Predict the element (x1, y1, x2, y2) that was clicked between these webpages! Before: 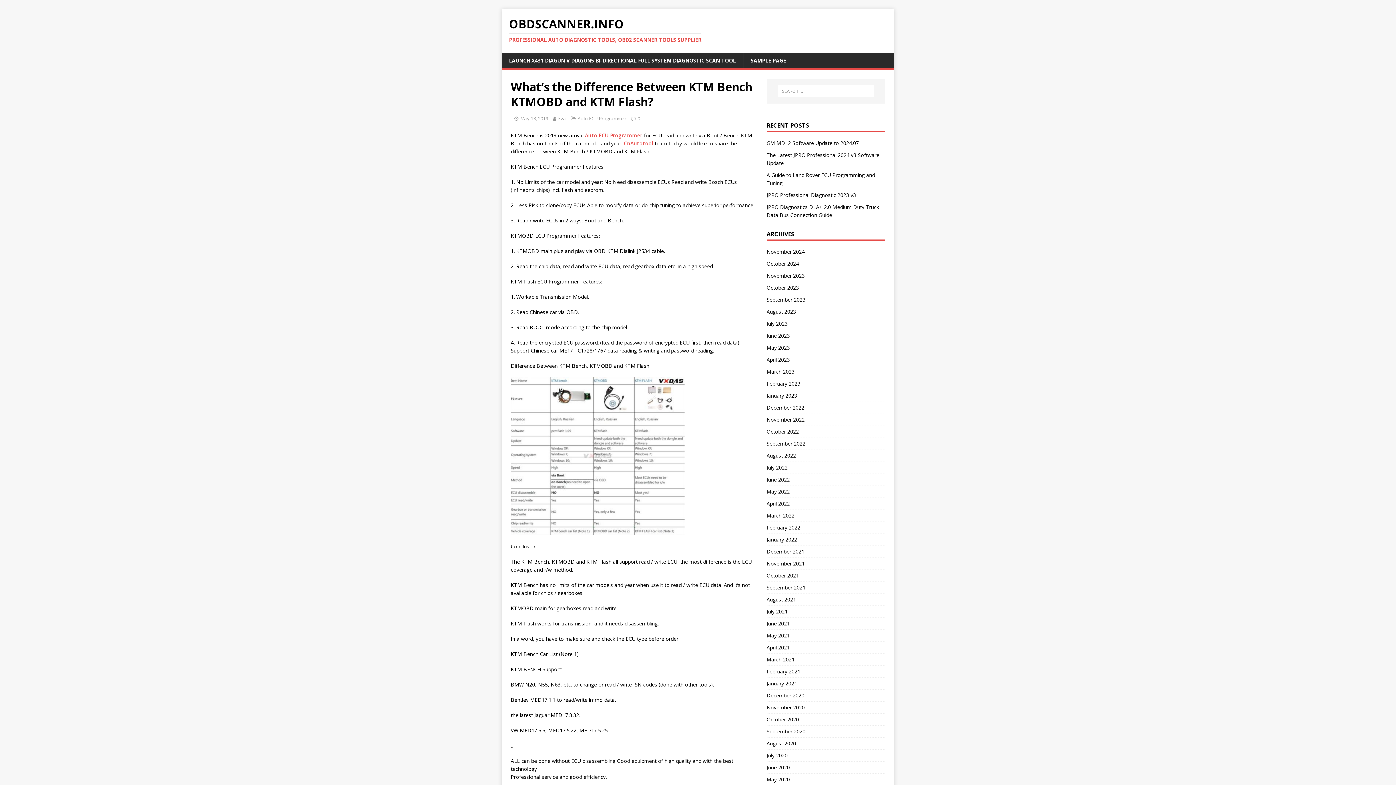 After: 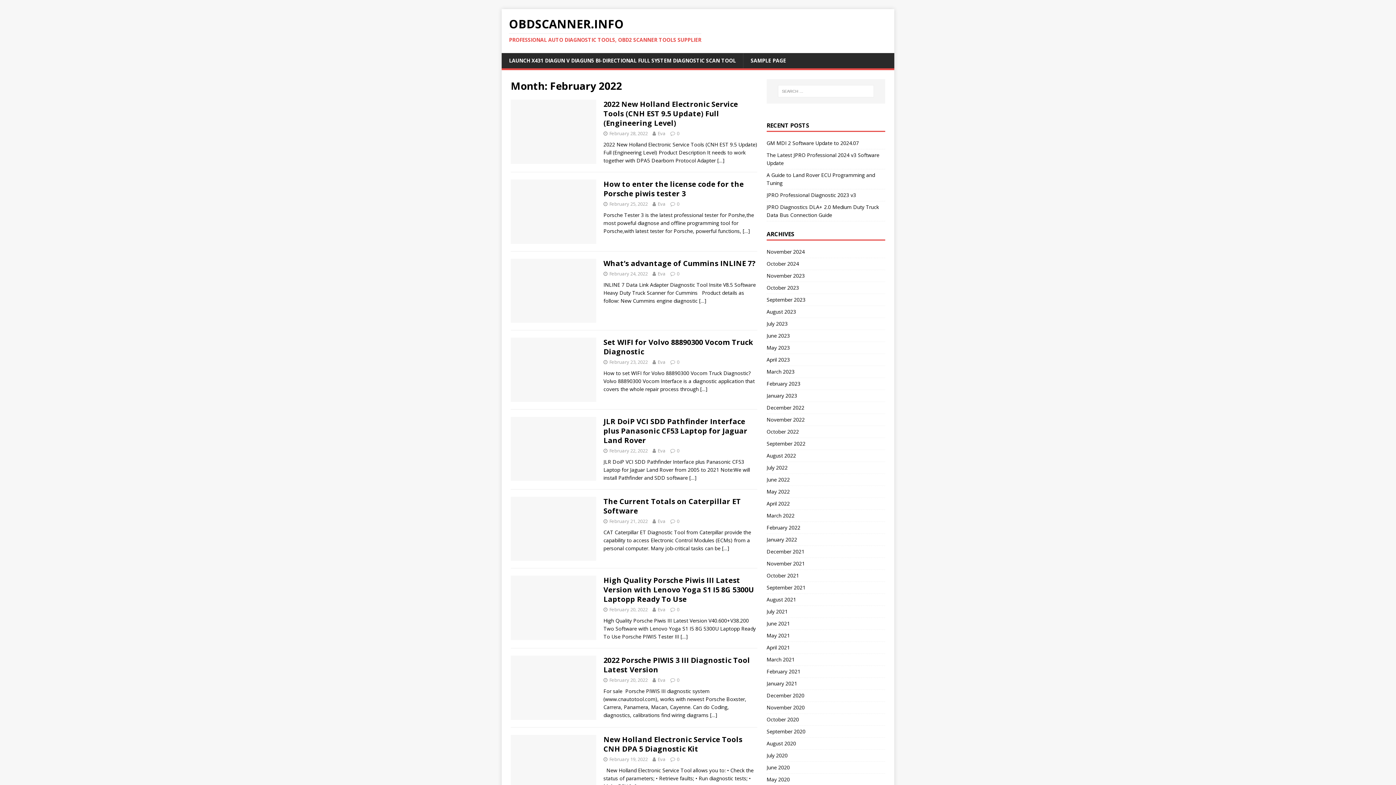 Action: bbox: (766, 522, 885, 533) label: February 2022